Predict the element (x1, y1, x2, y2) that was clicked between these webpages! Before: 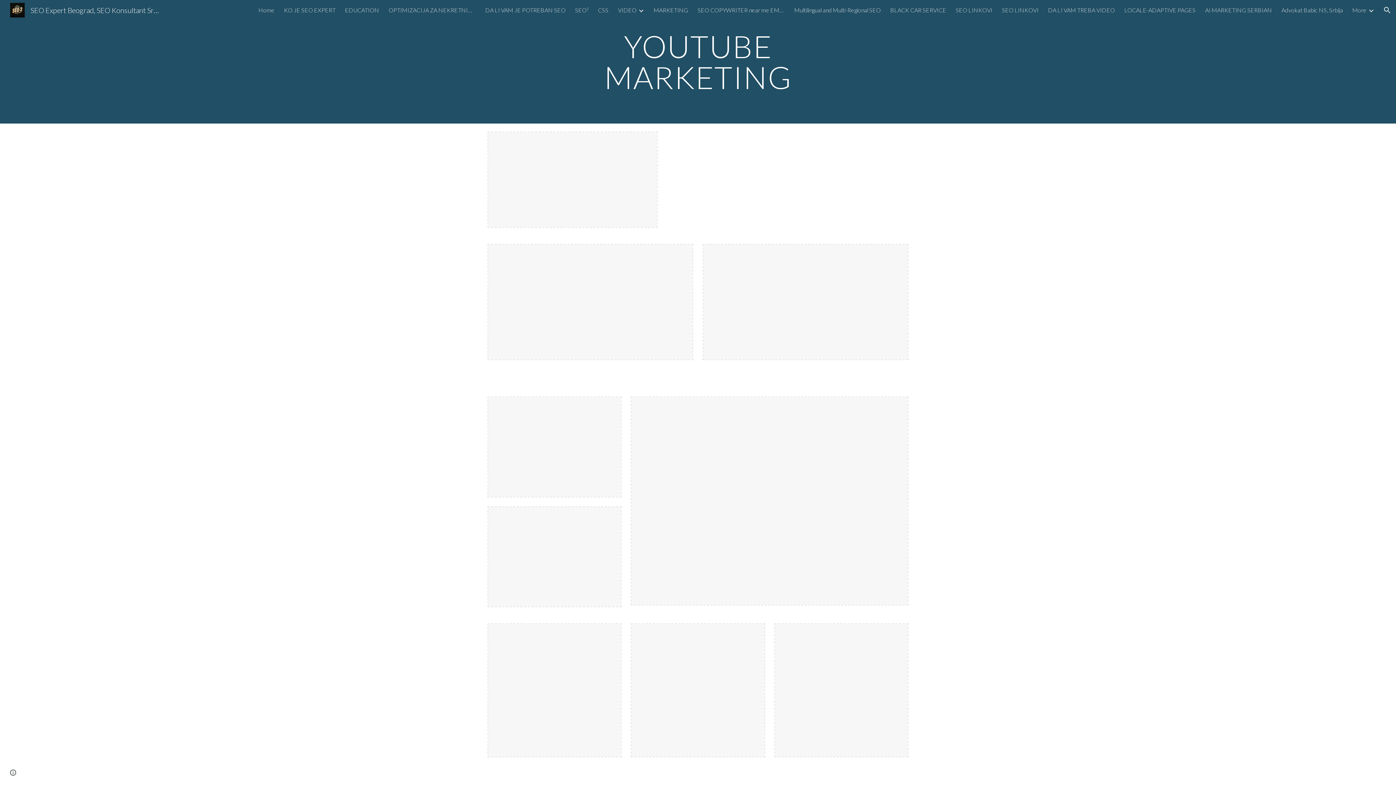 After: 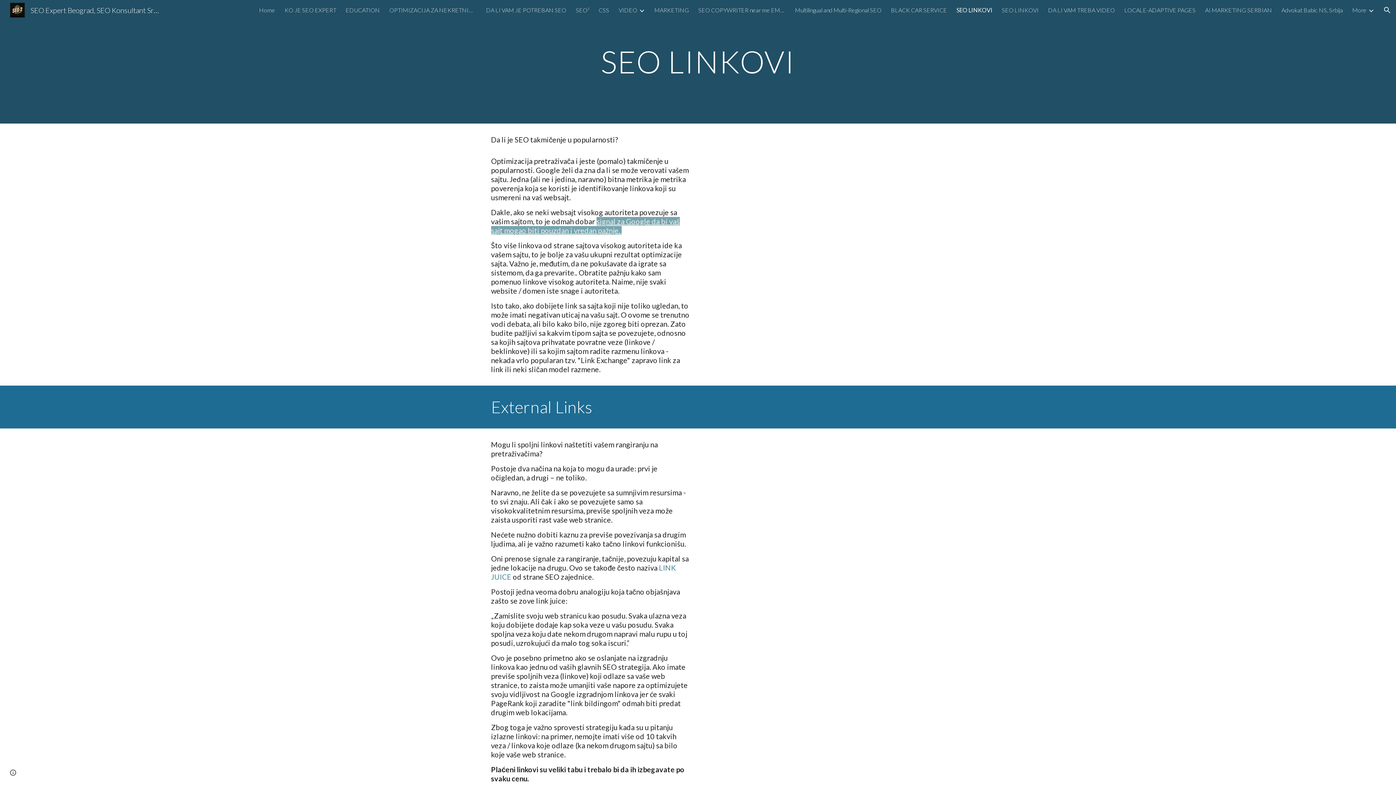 Action: label: SEO LINKOVI bbox: (956, 6, 992, 13)